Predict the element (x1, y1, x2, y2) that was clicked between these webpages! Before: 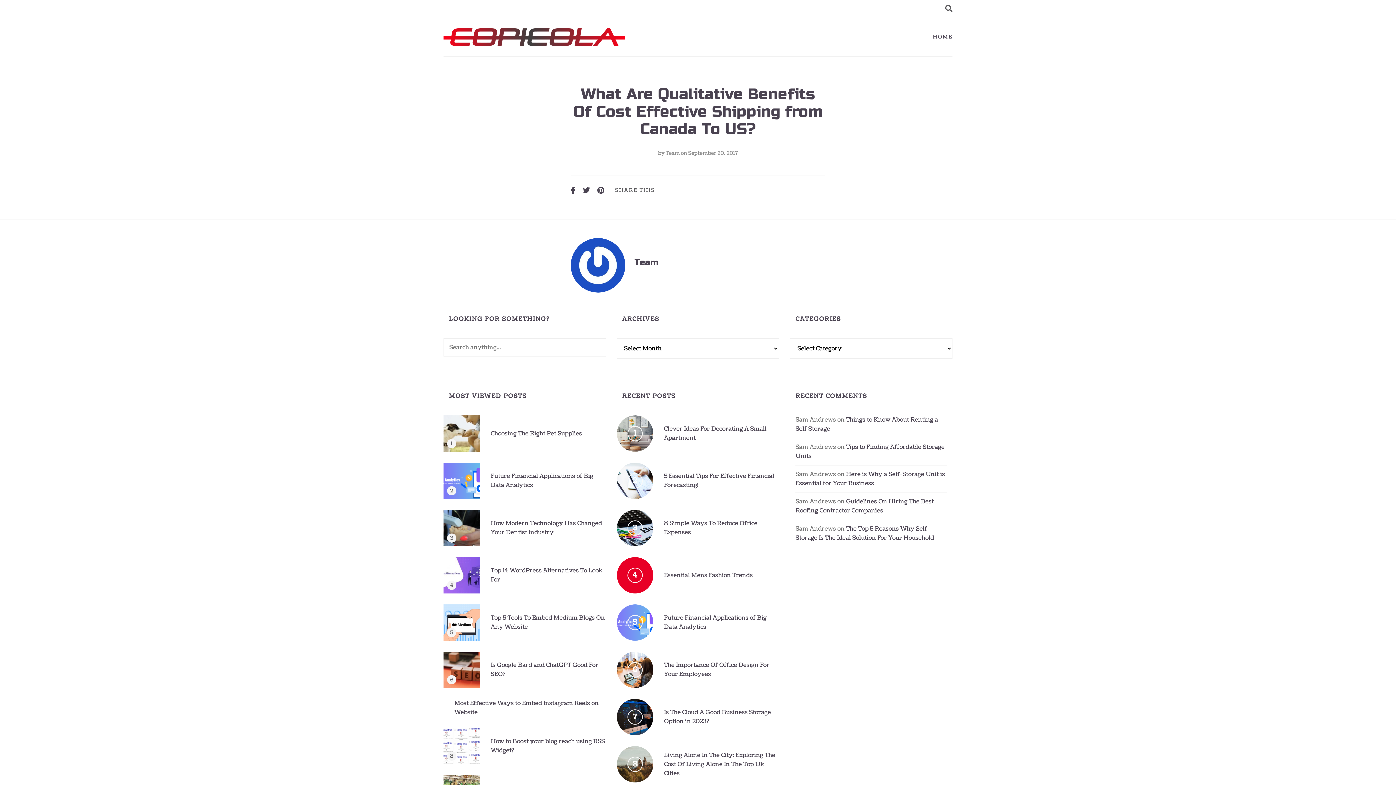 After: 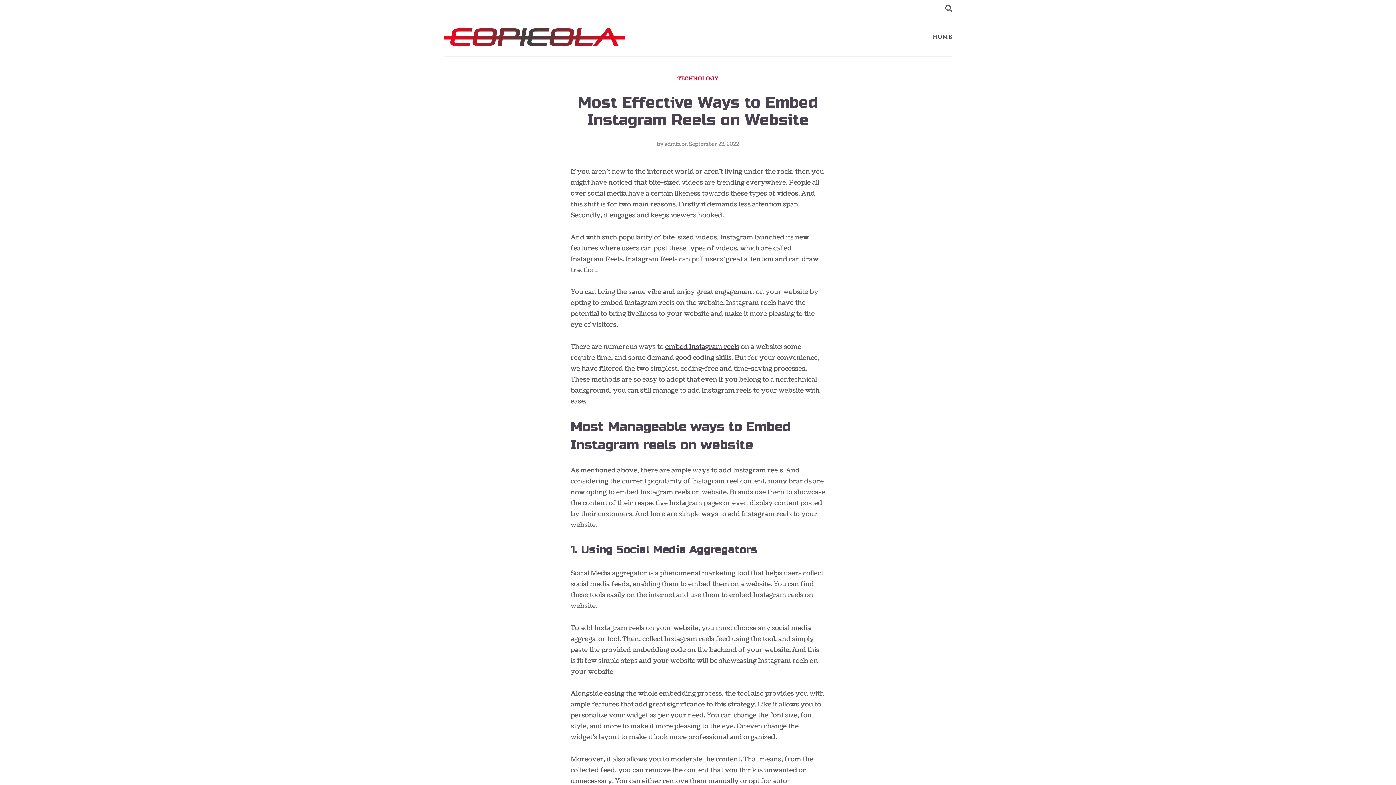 Action: bbox: (443, 699, 606, 717) label: Most Effective Ways to Embed Instagram Reels on Website